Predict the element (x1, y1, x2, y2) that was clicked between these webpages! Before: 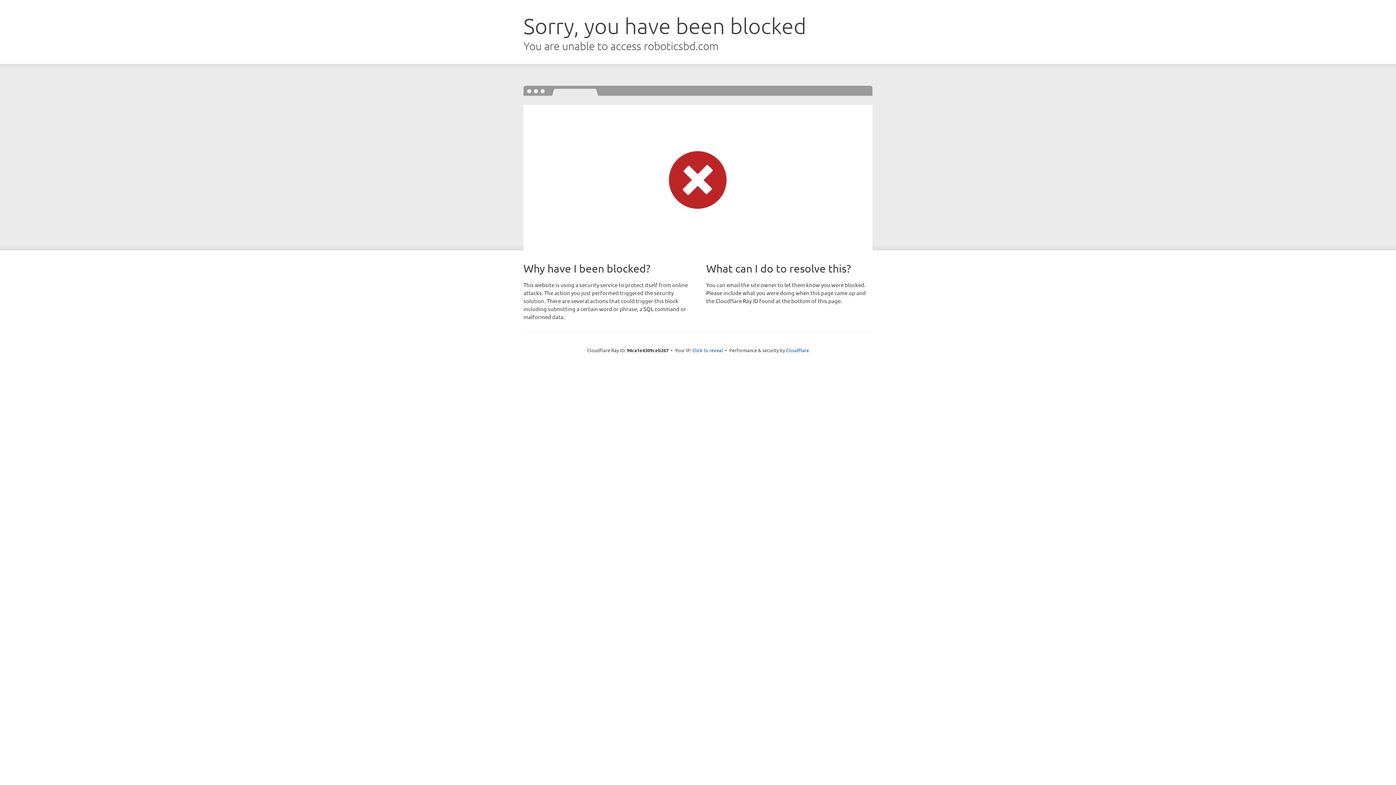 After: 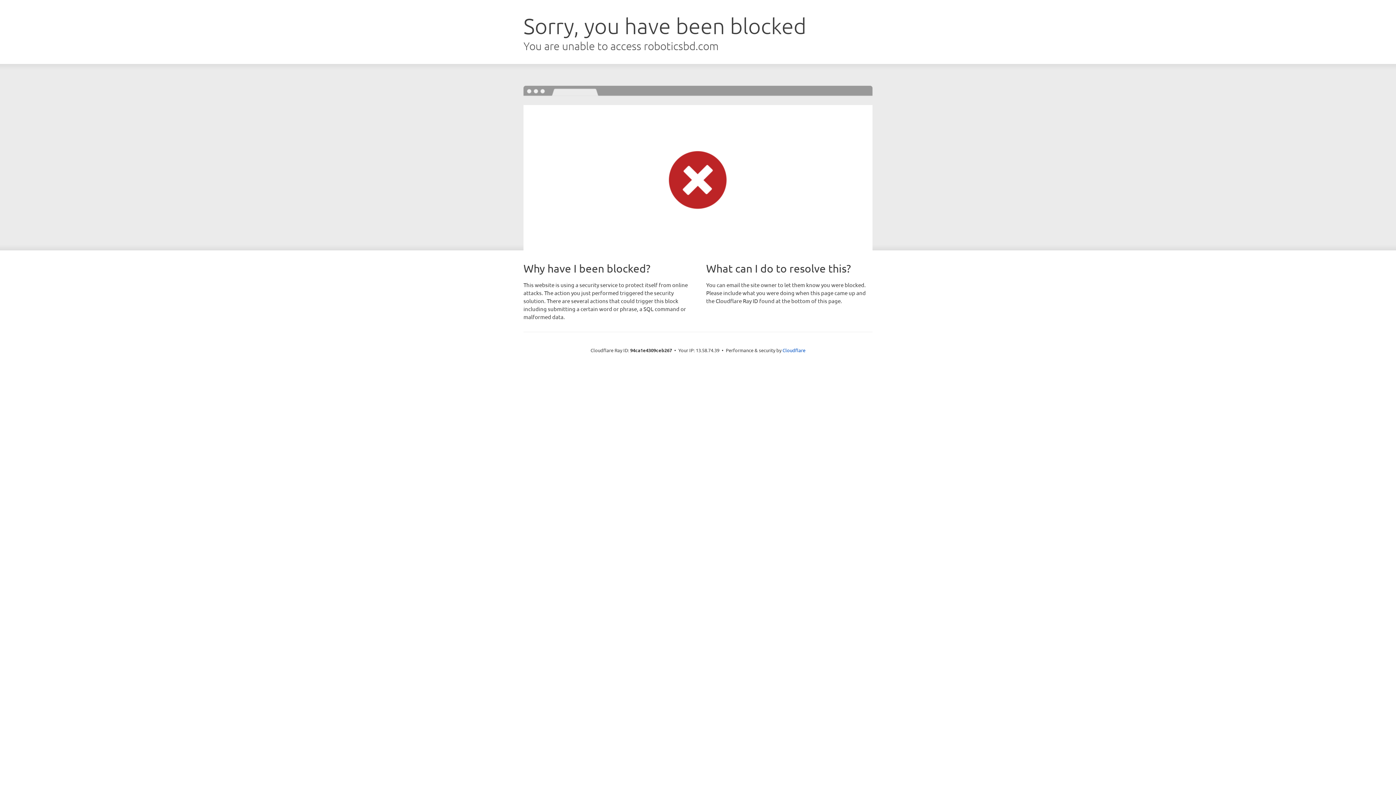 Action: label: Click to reveal bbox: (692, 346, 723, 353)